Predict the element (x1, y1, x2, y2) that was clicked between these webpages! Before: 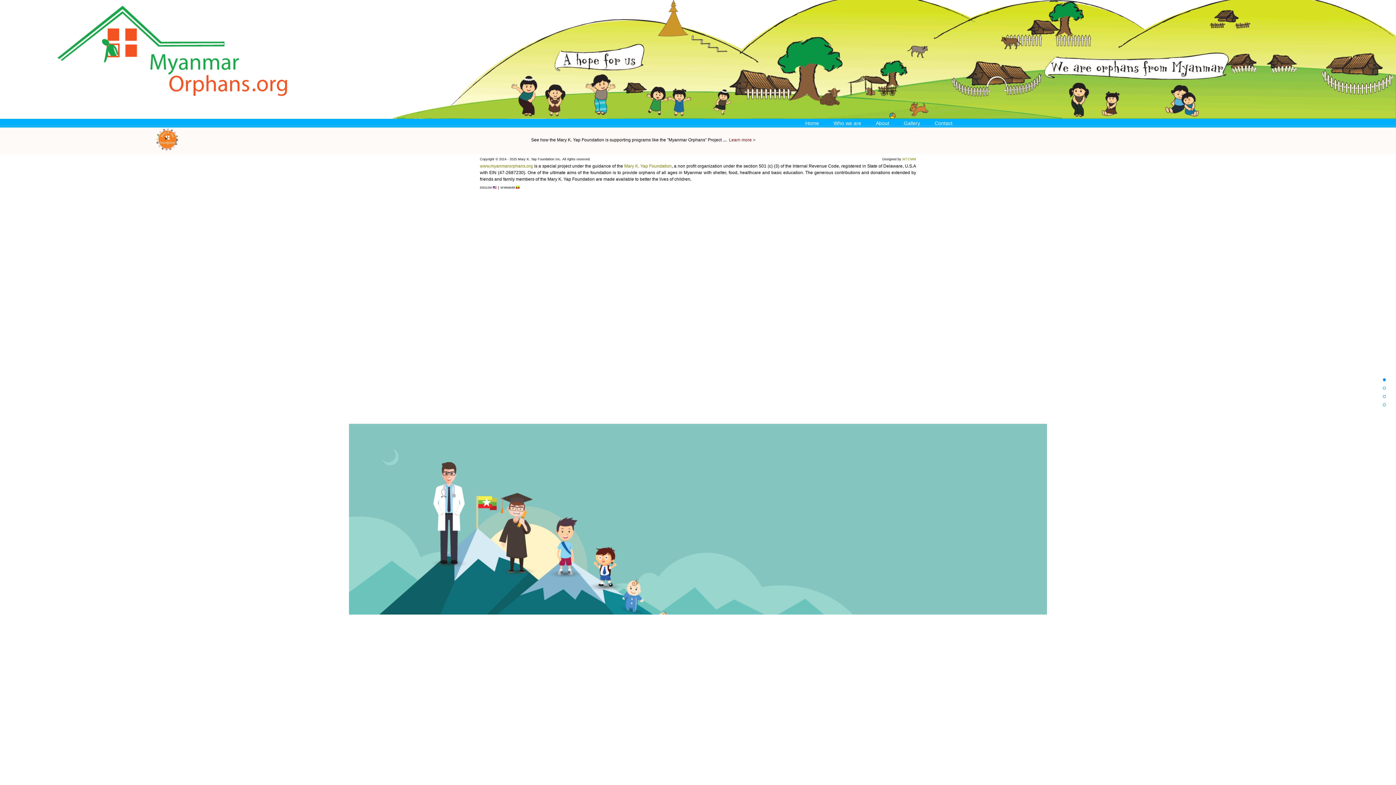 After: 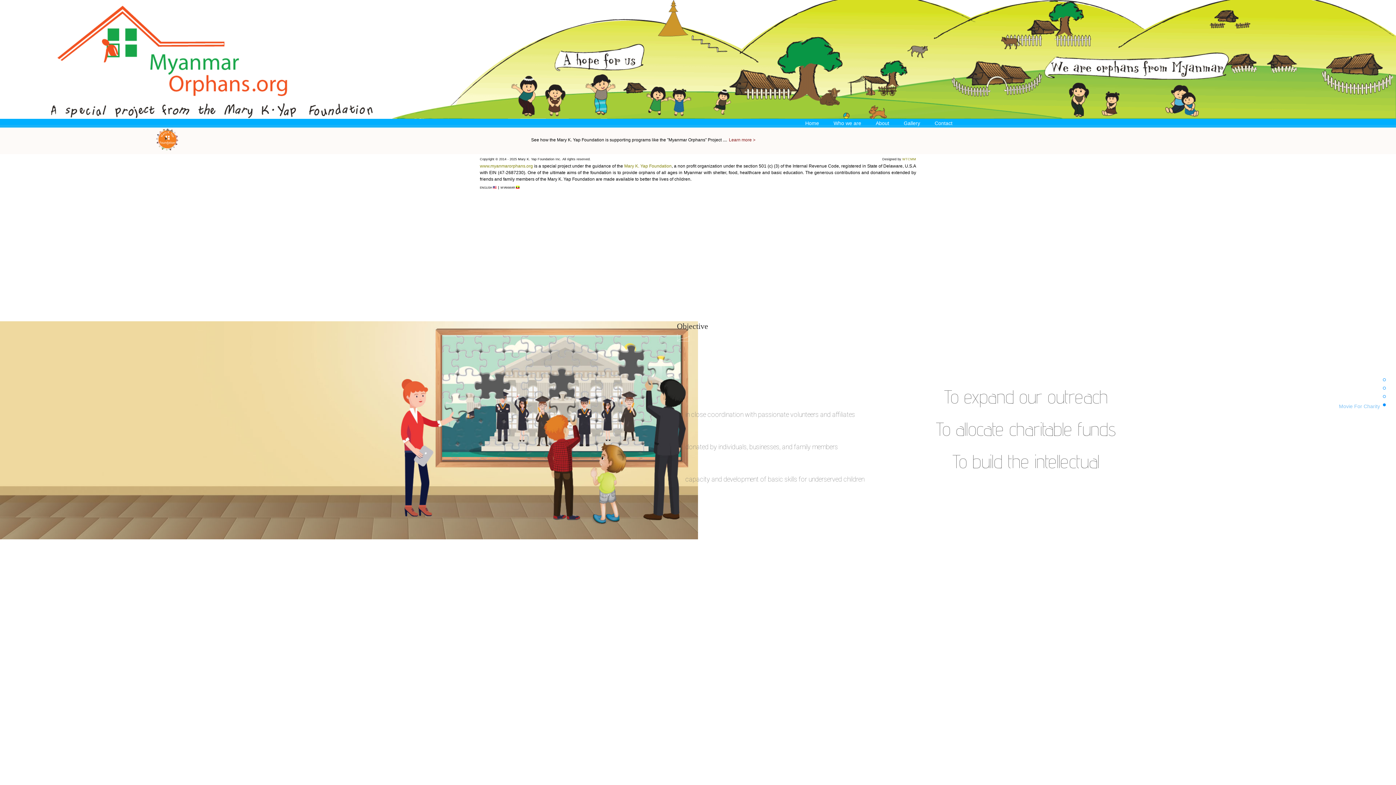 Action: bbox: (1382, 402, 1387, 407)